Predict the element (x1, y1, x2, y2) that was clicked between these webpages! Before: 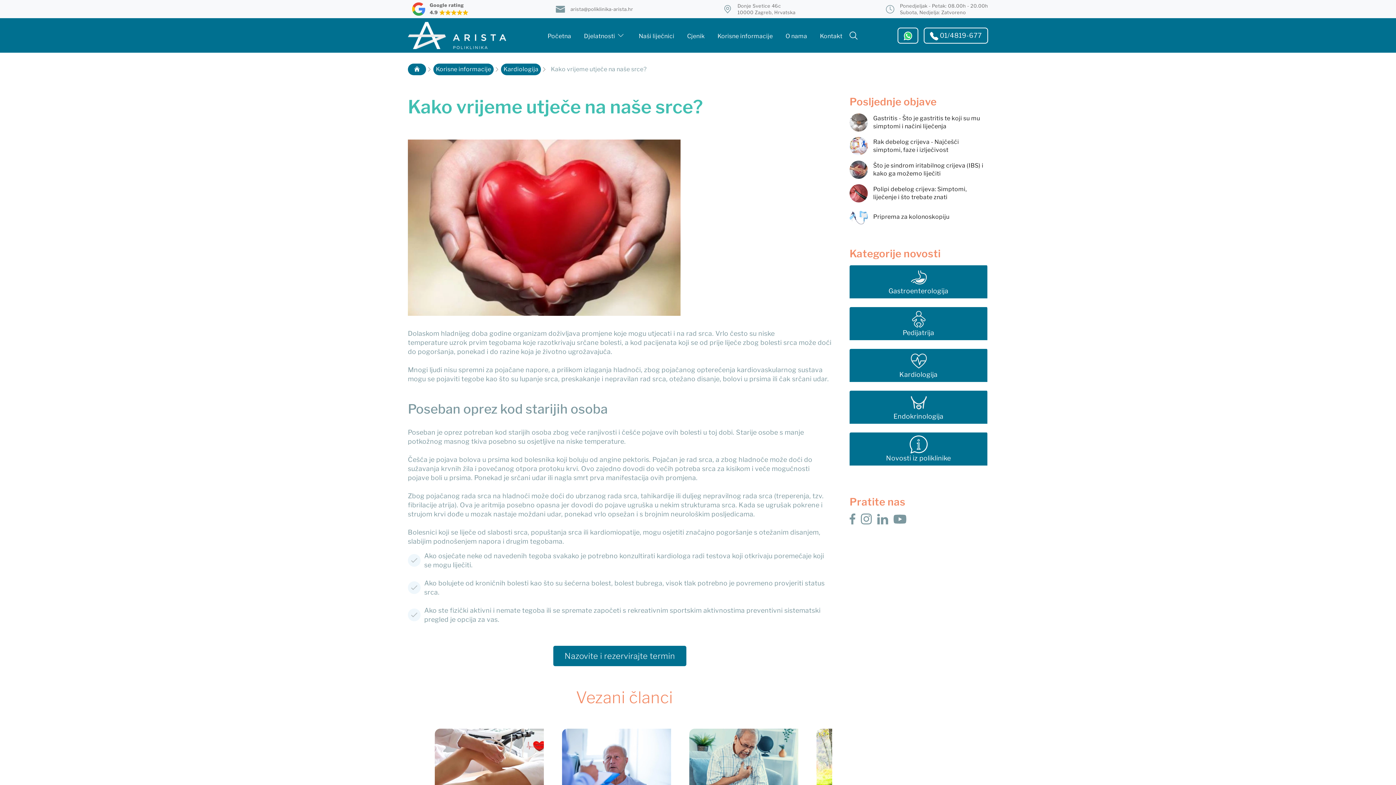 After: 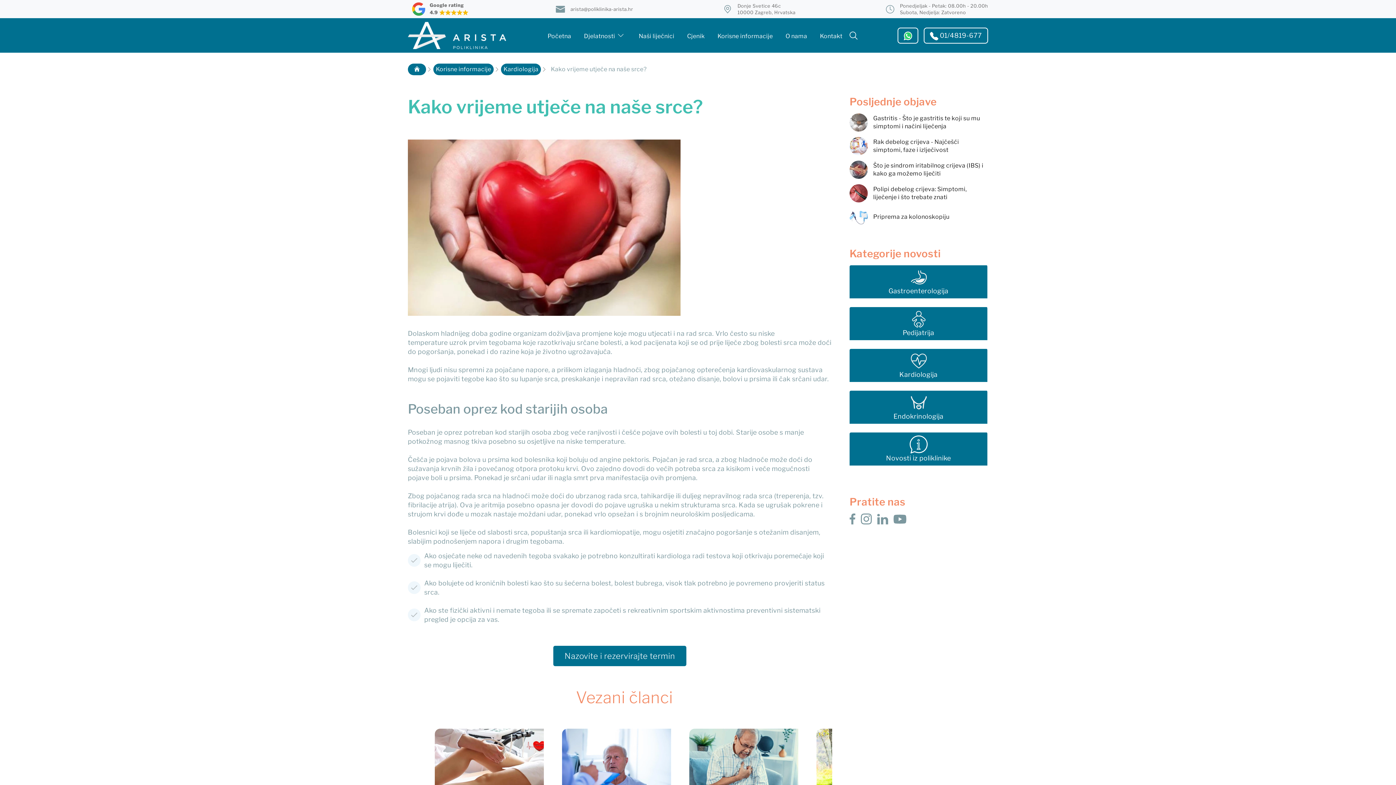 Action: bbox: (877, 514, 888, 524)